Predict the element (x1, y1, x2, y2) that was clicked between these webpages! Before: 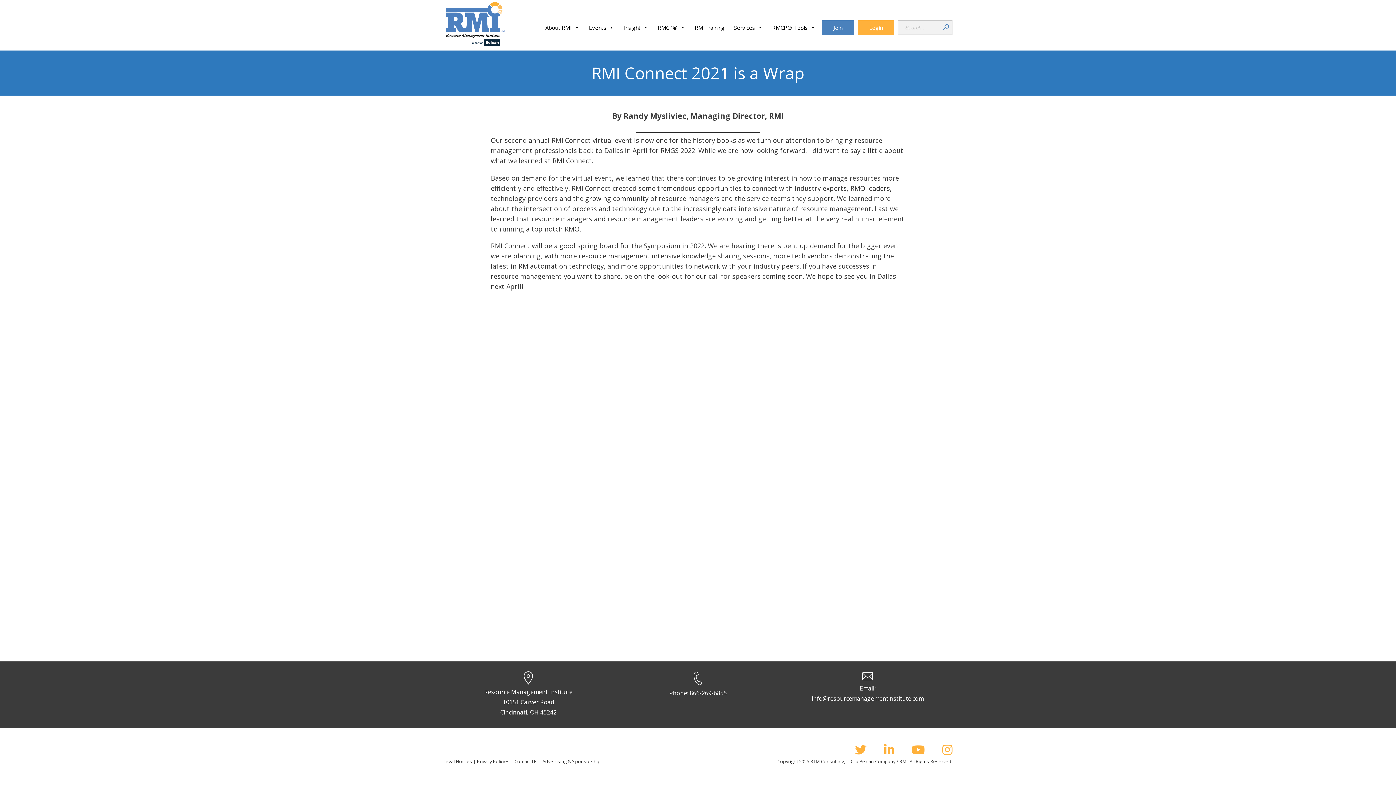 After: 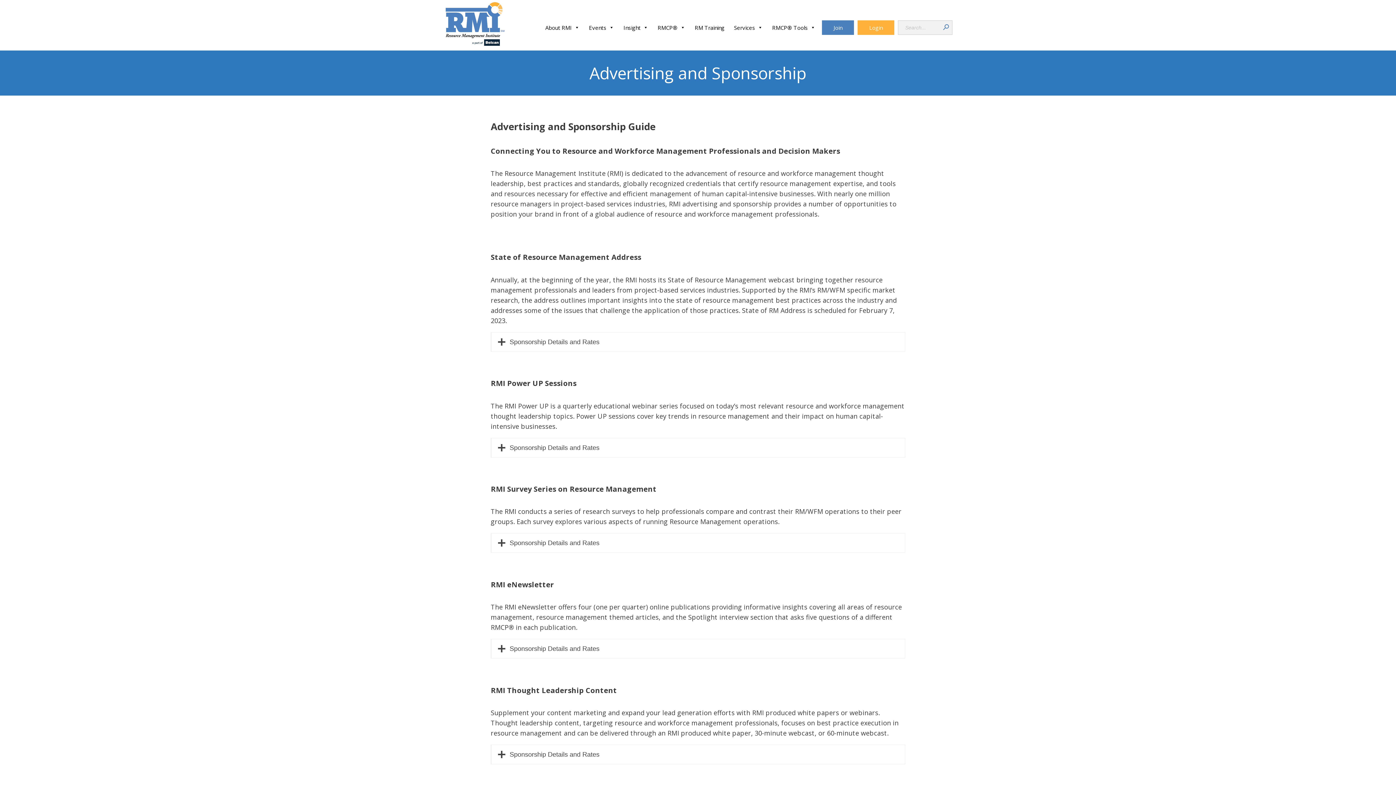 Action: bbox: (542, 758, 600, 765) label: Advertising & Sponsorship